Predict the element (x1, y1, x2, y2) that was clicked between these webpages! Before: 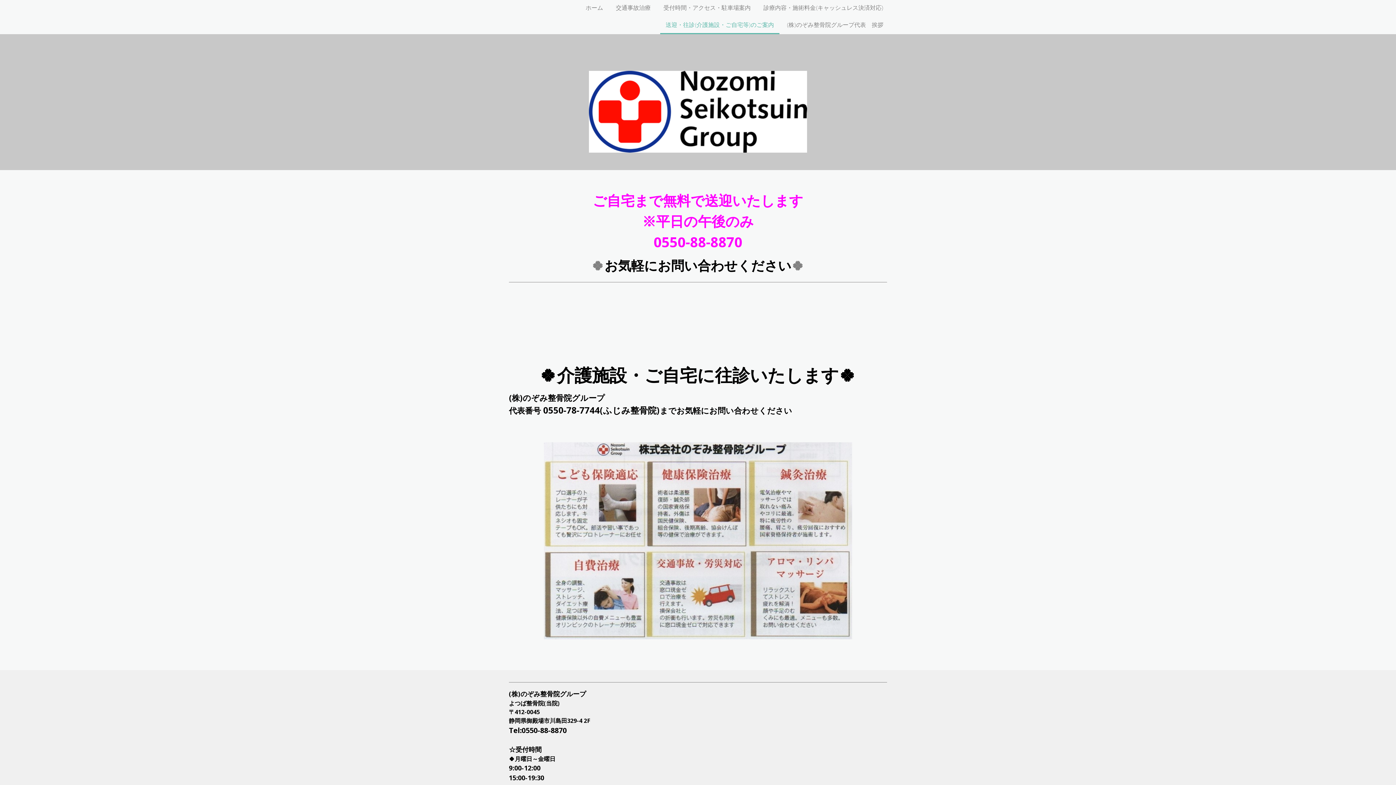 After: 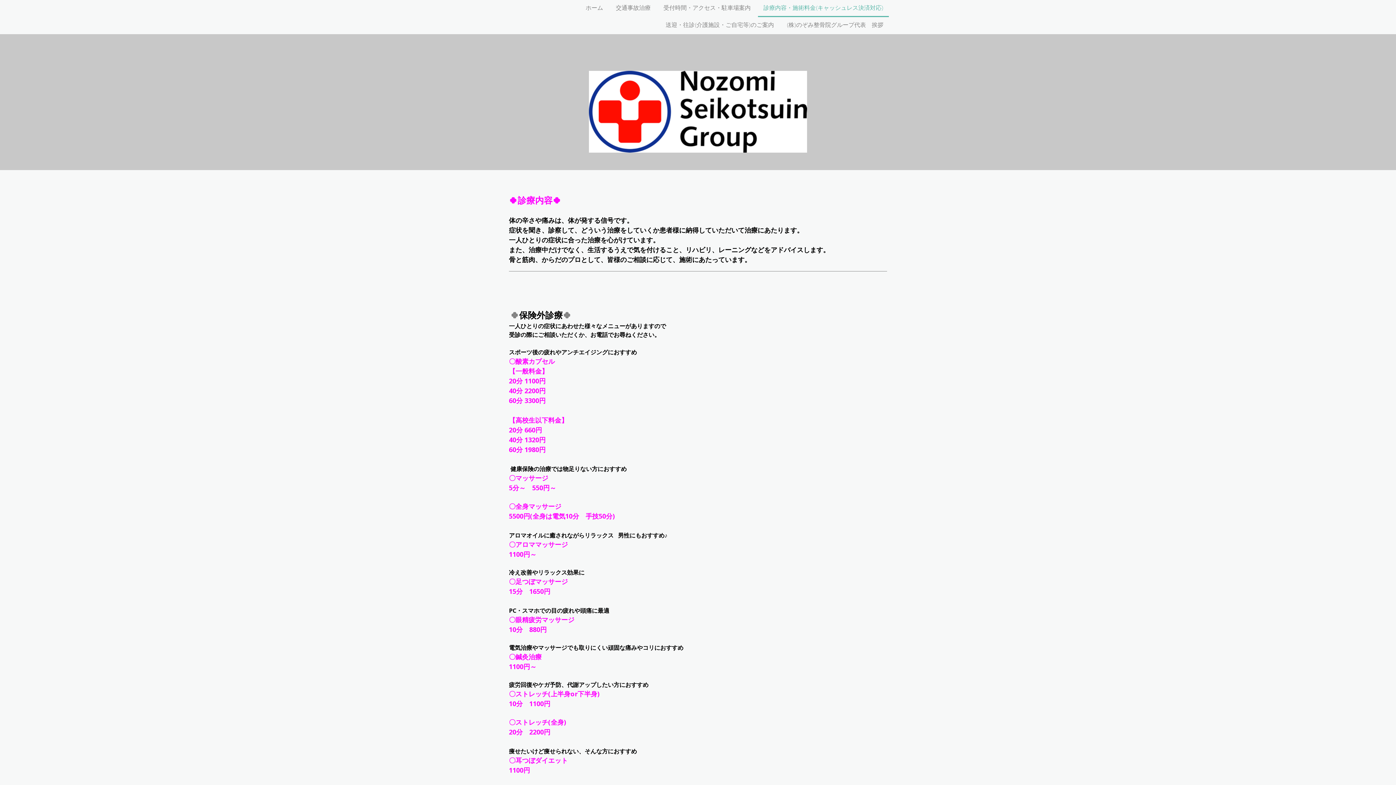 Action: label: 診療内容・施術料金(キャッシュレス決済対応) bbox: (758, 0, 889, 17)